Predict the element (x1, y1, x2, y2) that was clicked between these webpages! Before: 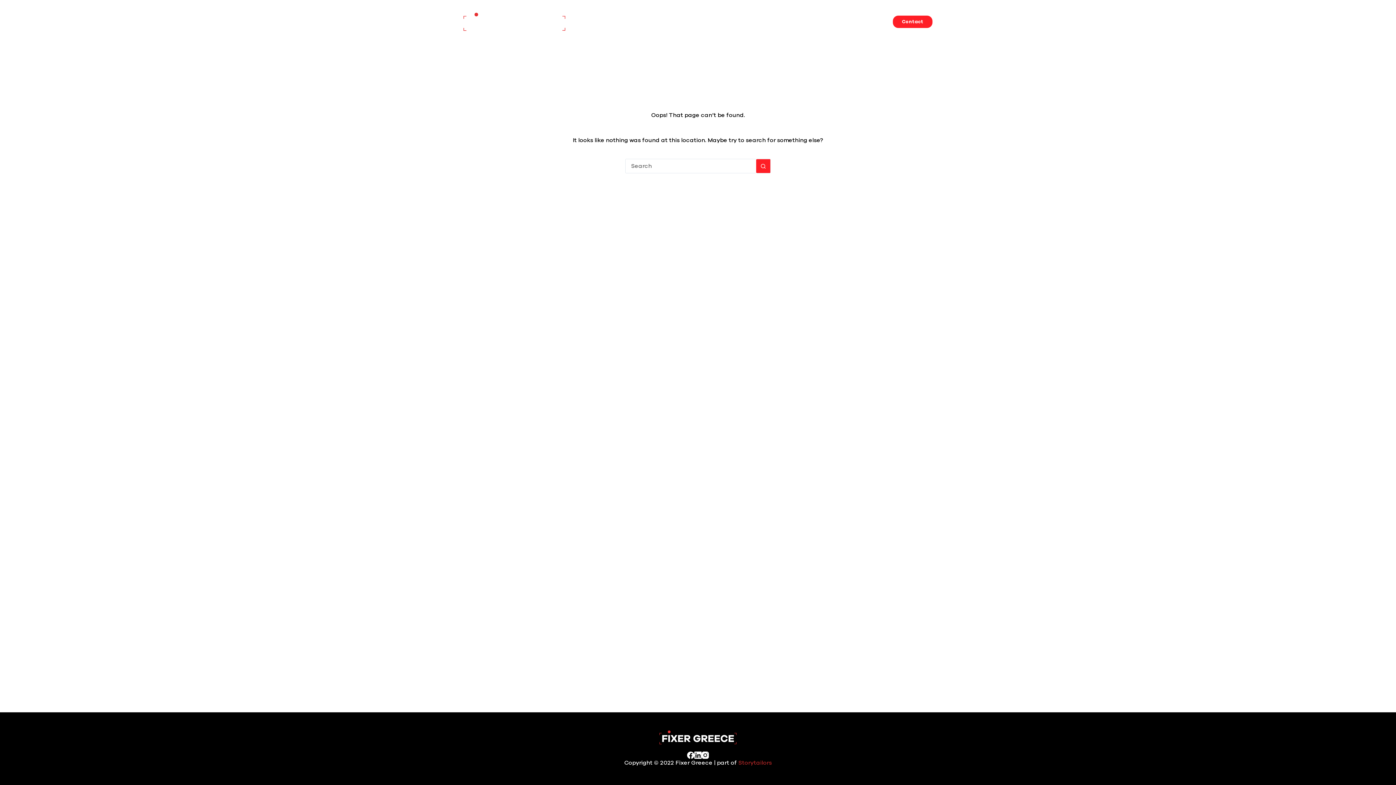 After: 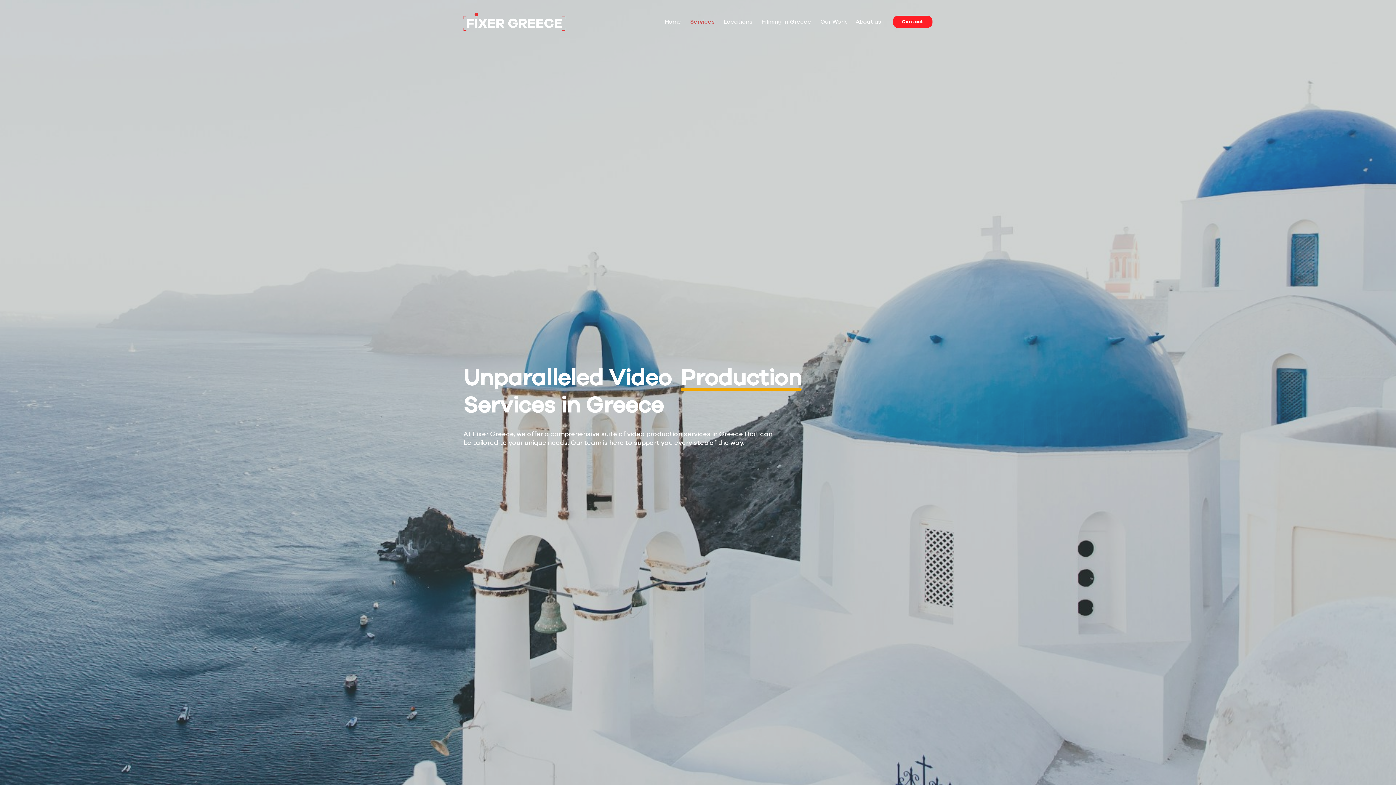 Action: bbox: (685, 0, 719, 43) label: Services